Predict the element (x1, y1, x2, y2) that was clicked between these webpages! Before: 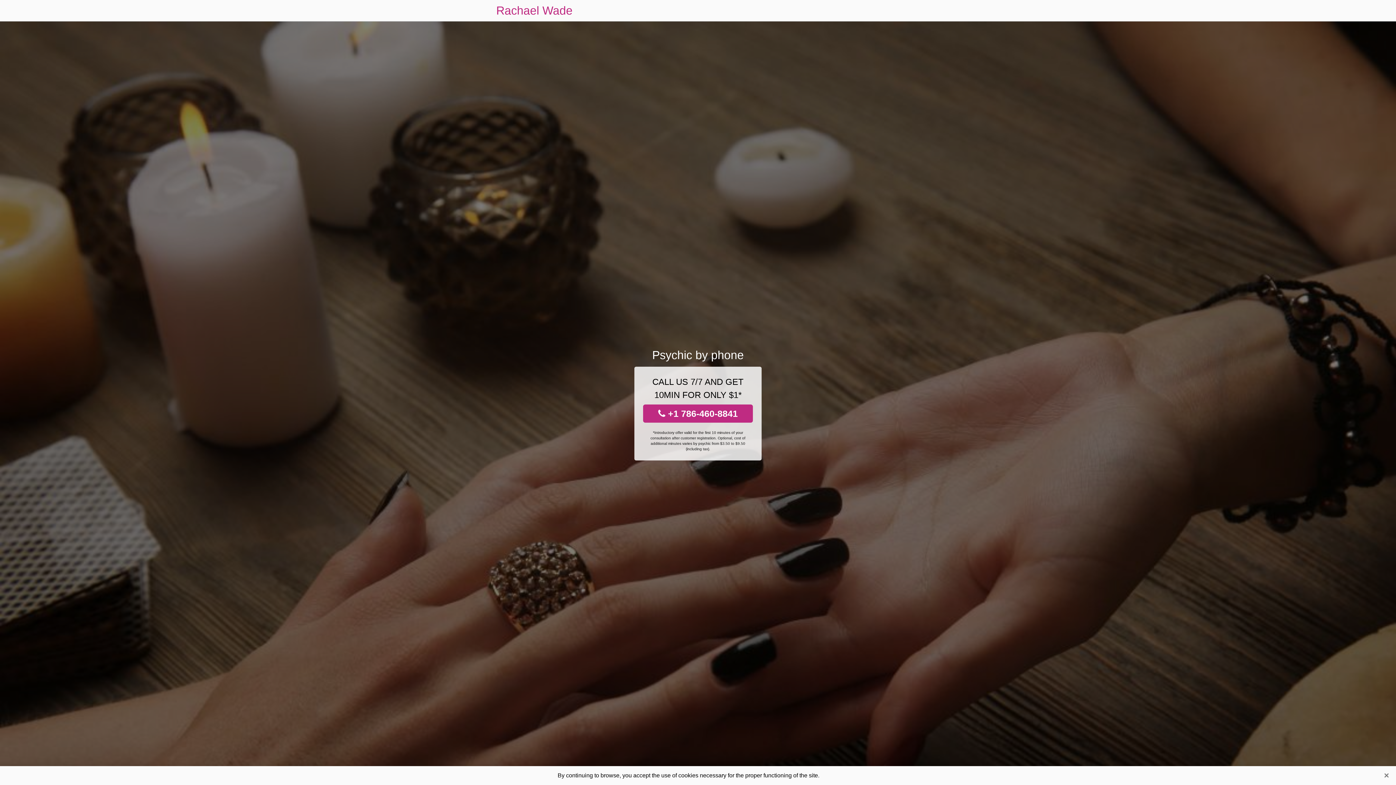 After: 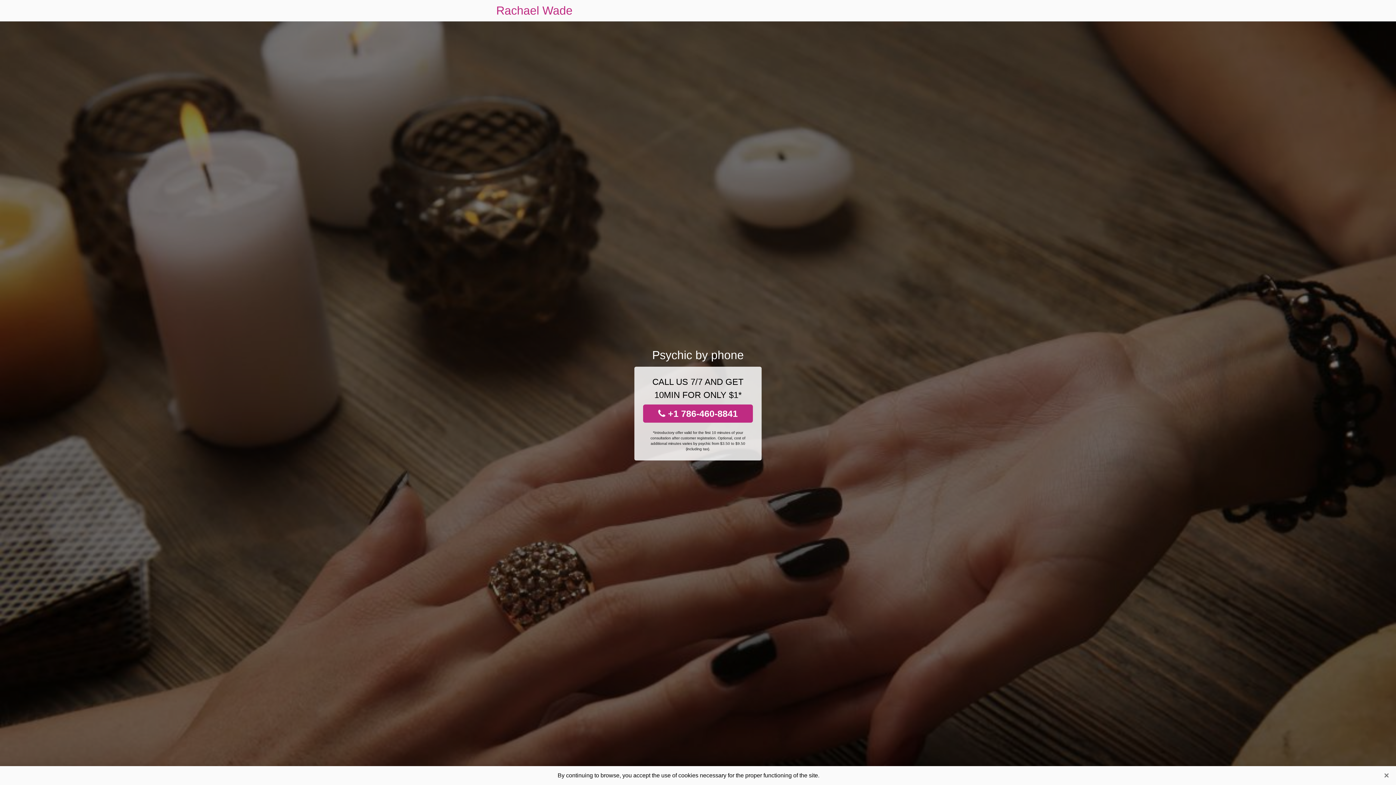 Action: bbox: (643, 404, 753, 422) label:  +1 786-460-8841